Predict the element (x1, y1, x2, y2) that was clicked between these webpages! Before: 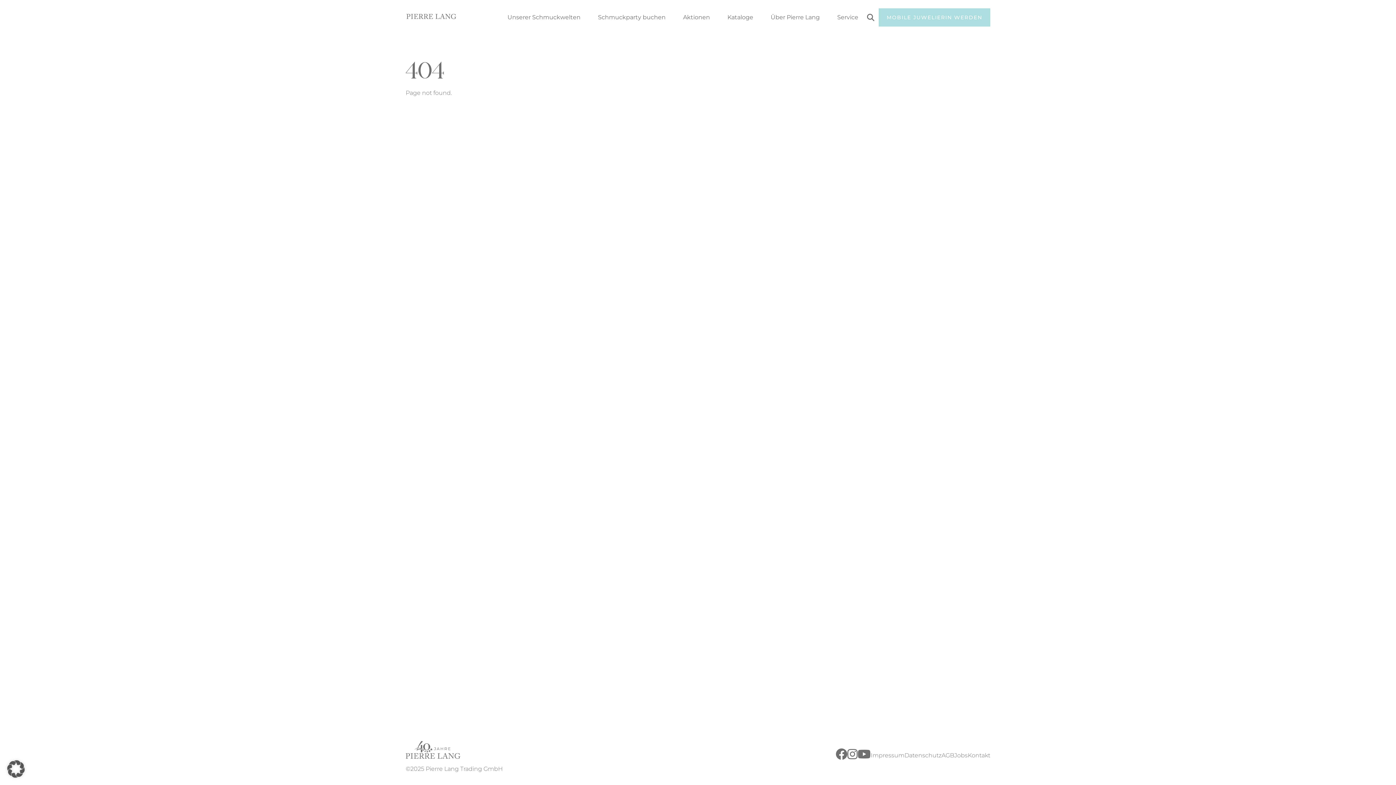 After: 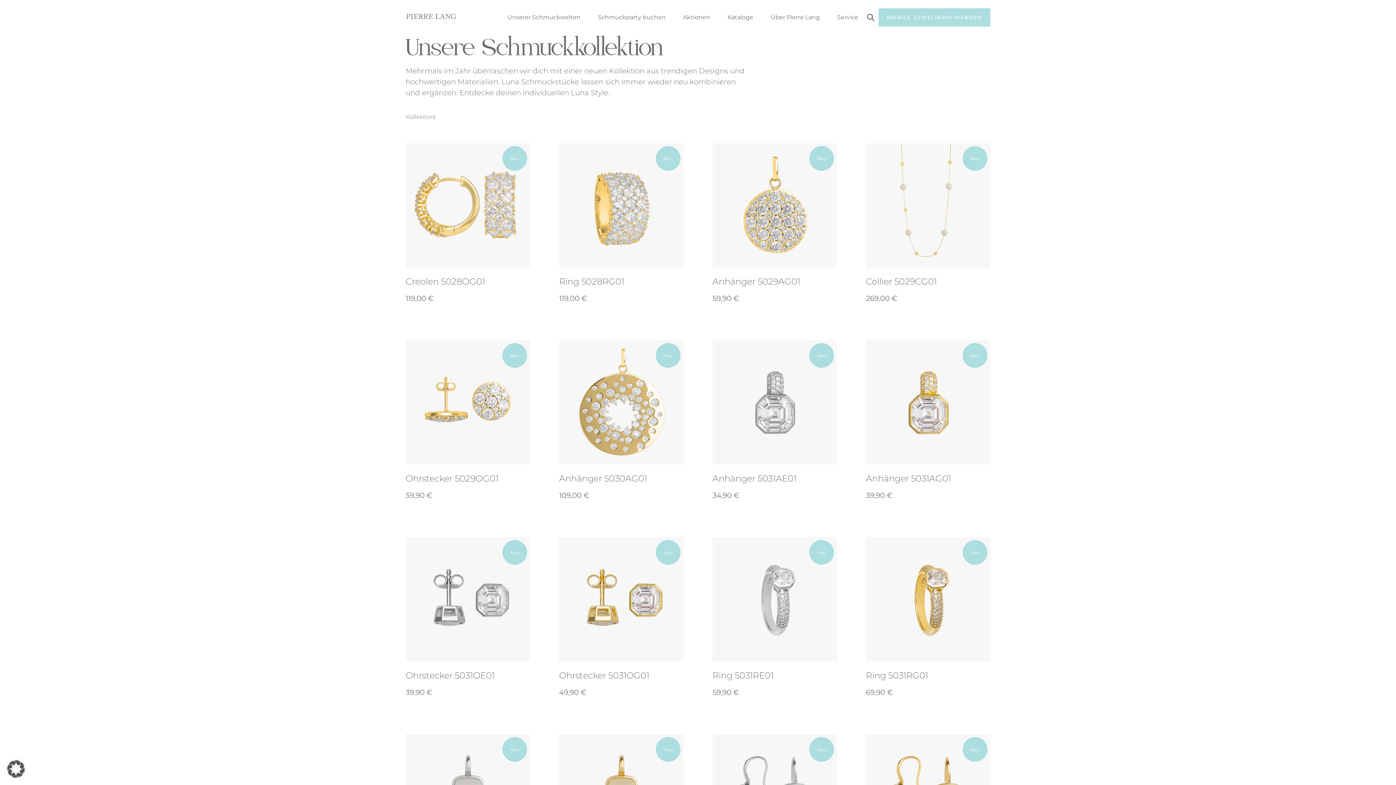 Action: label: Unserer Schmuckwelten bbox: (501, 0, 586, 34)